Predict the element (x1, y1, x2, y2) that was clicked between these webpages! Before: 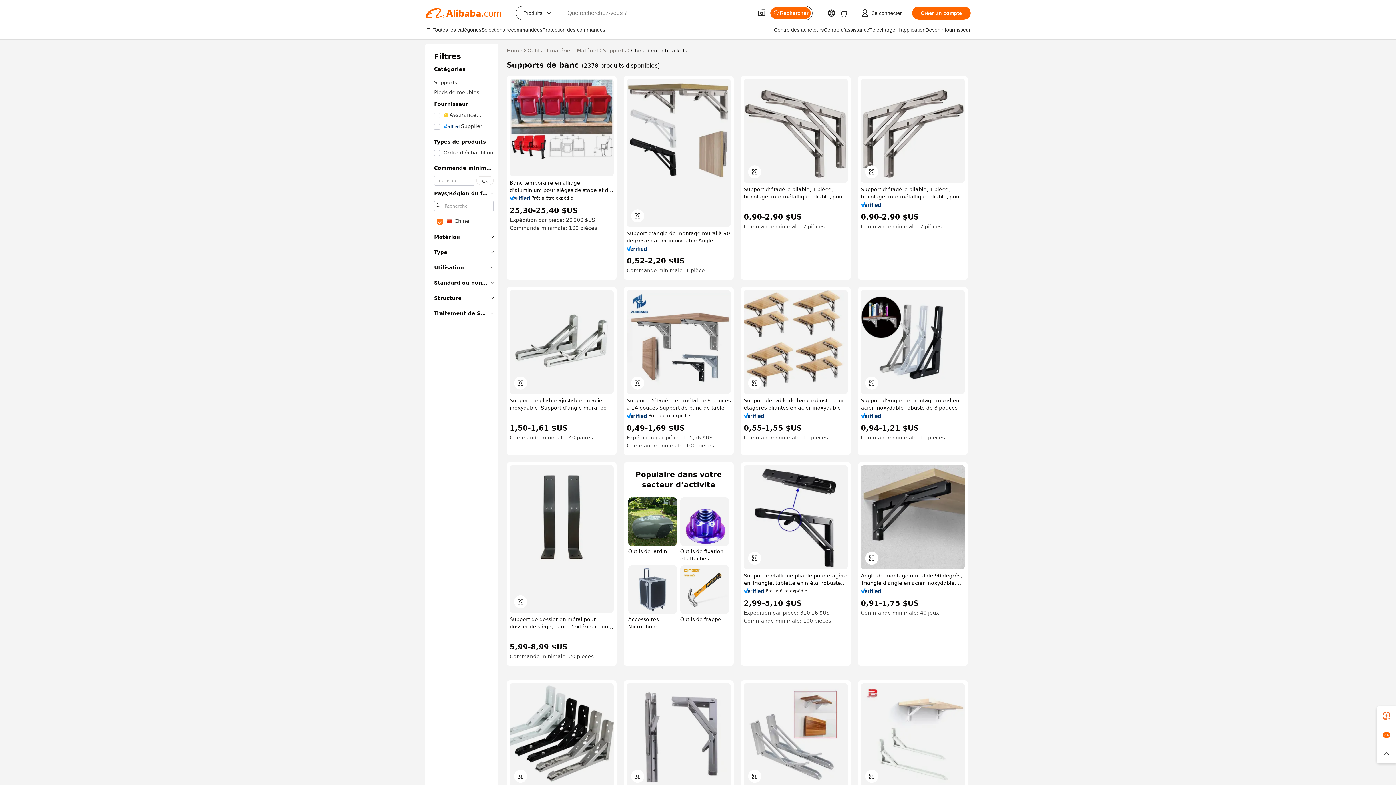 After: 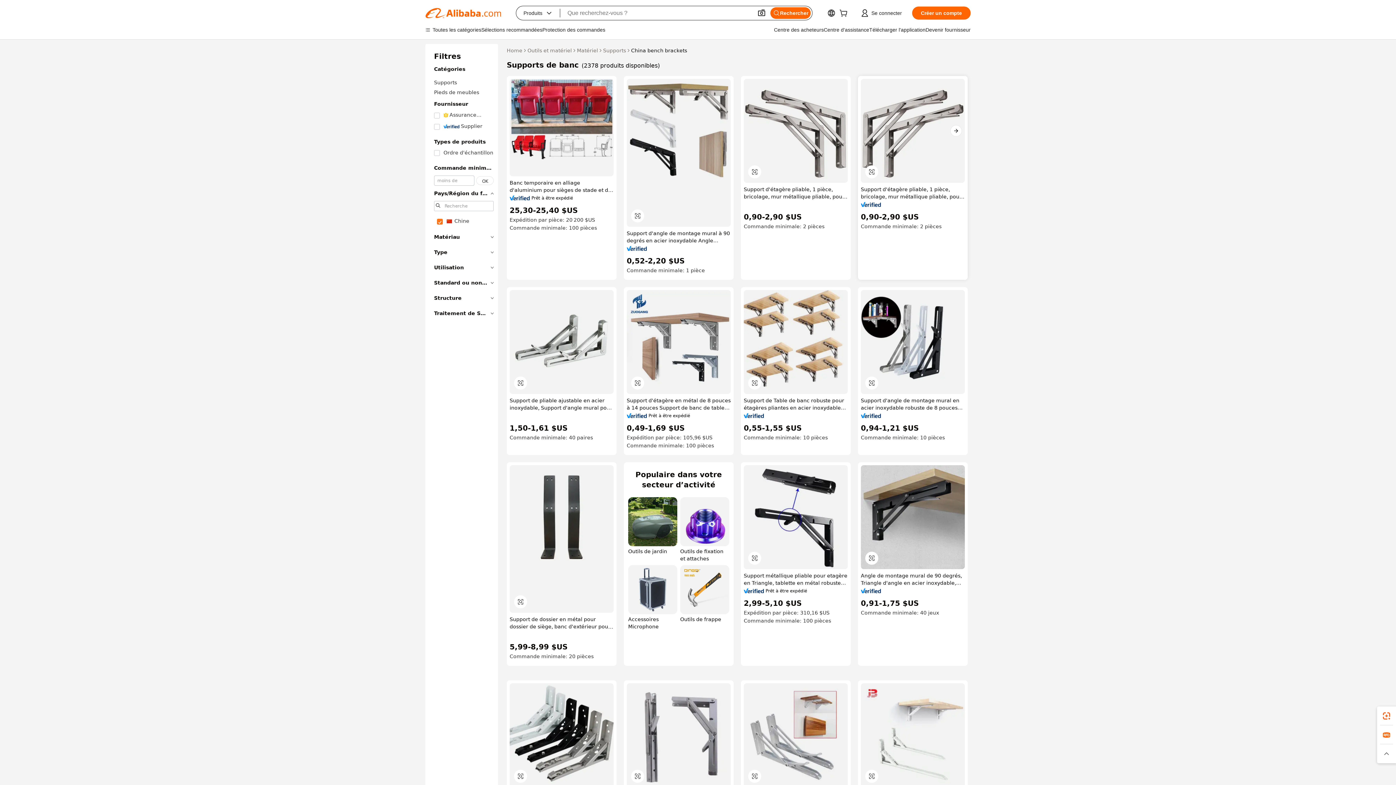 Action: bbox: (861, 78, 965, 182)